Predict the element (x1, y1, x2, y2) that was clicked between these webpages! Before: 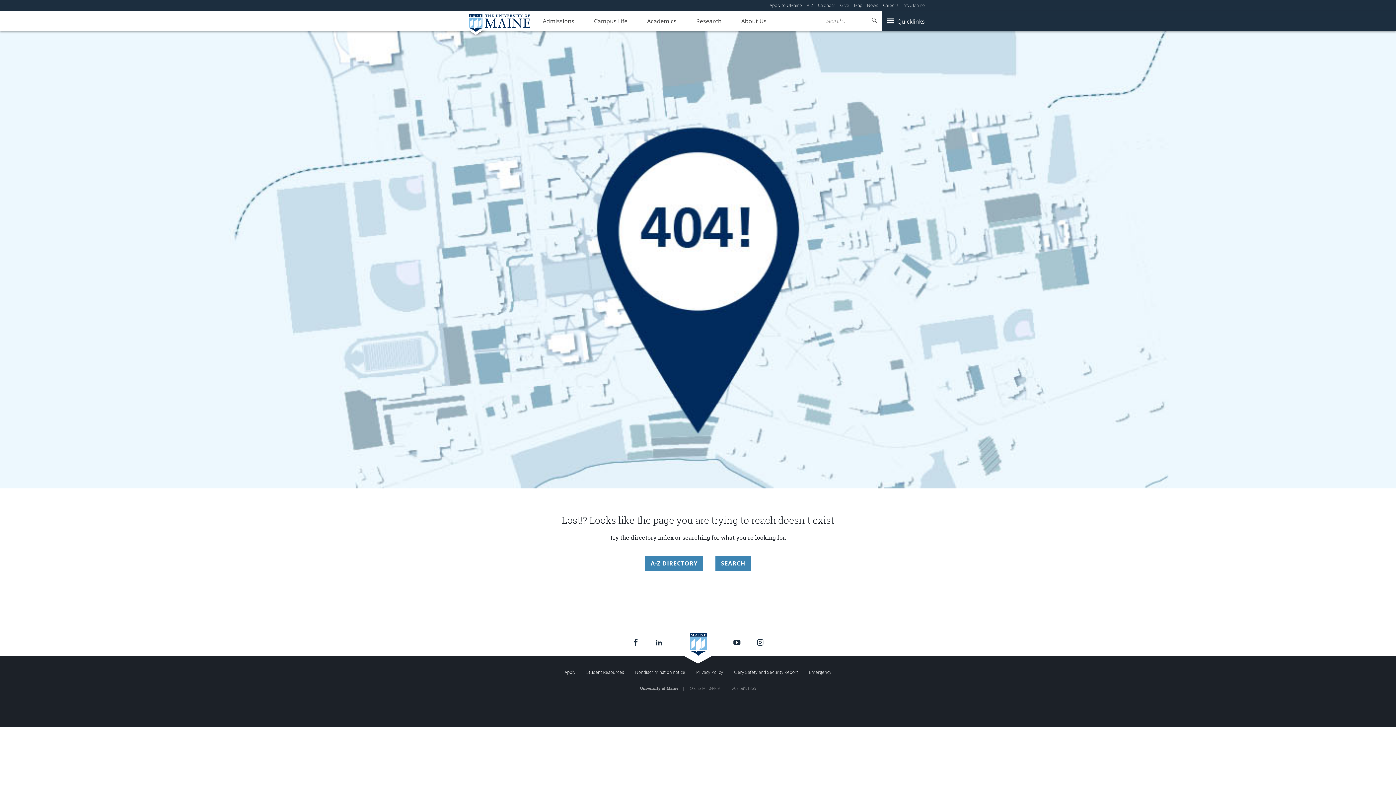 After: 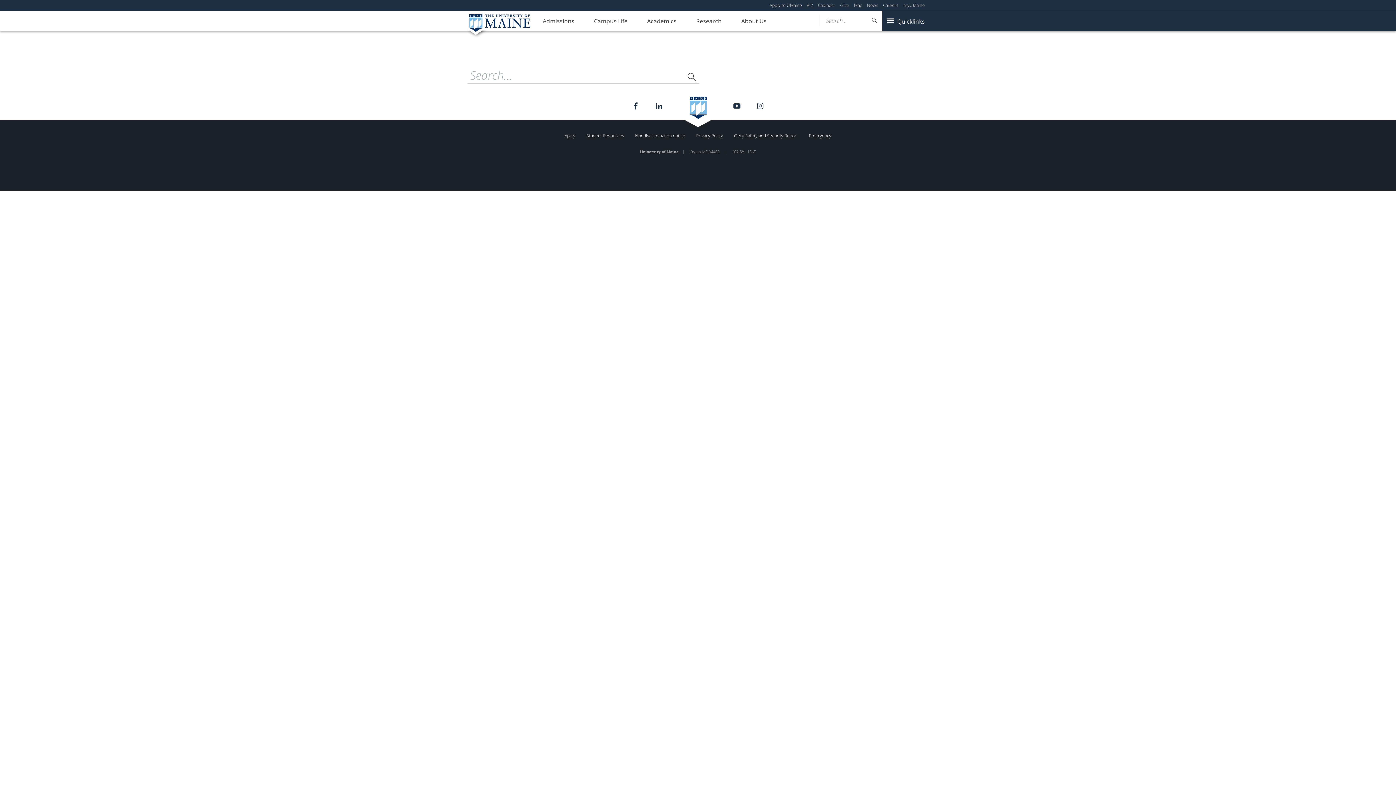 Action: label: SEARCH bbox: (715, 556, 750, 571)